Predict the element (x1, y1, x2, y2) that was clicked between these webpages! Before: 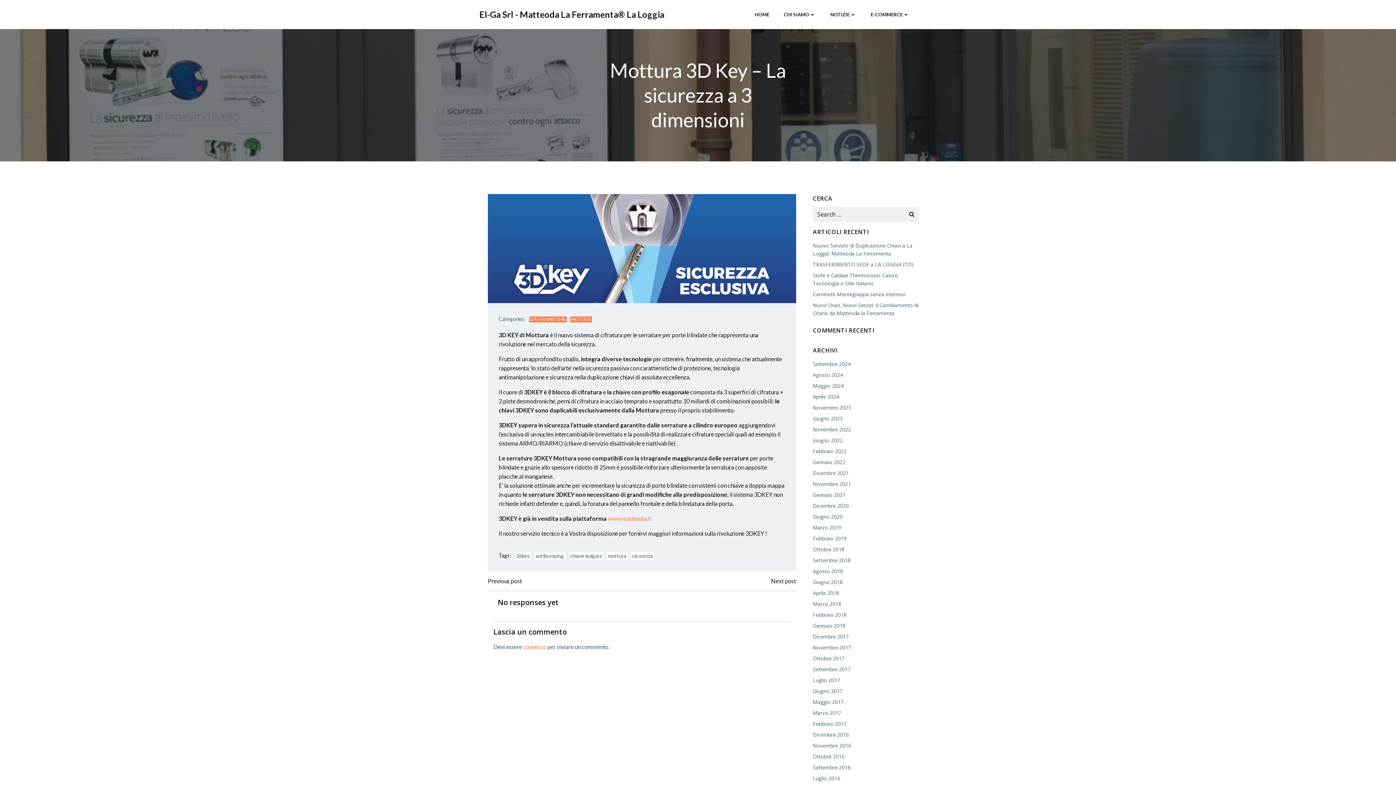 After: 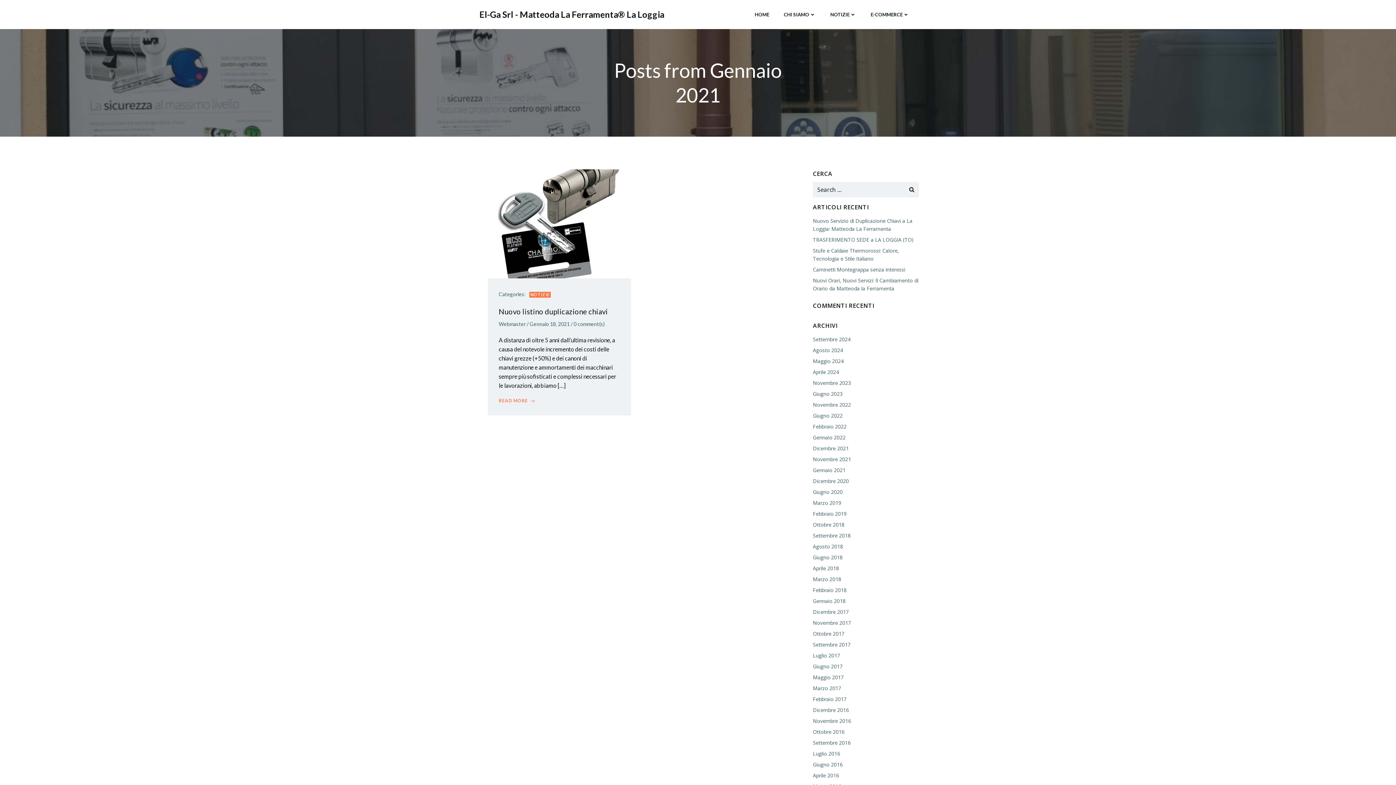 Action: bbox: (813, 491, 845, 498) label: Gennaio 2021